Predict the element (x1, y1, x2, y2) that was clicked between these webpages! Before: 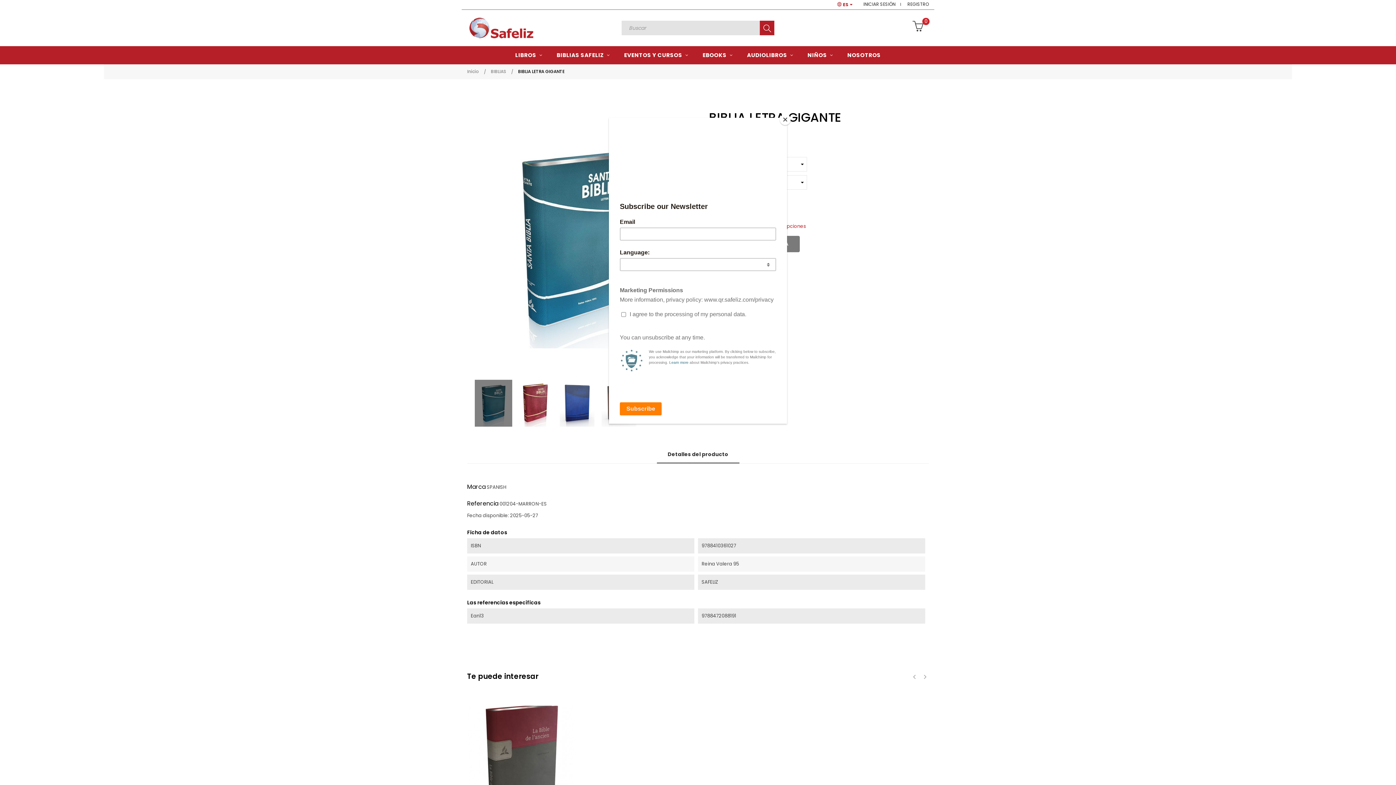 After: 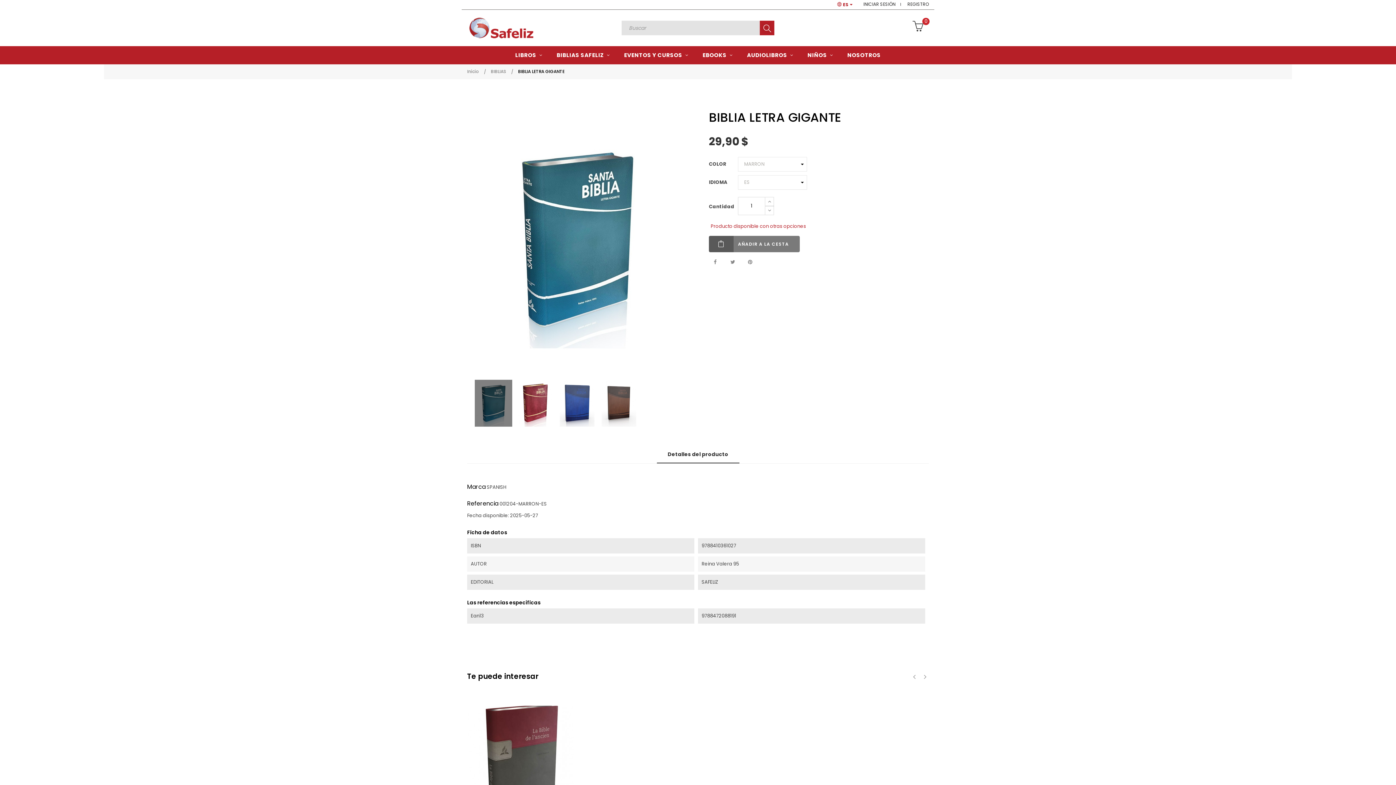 Action: label: Close bbox: (780, 114, 790, 125)